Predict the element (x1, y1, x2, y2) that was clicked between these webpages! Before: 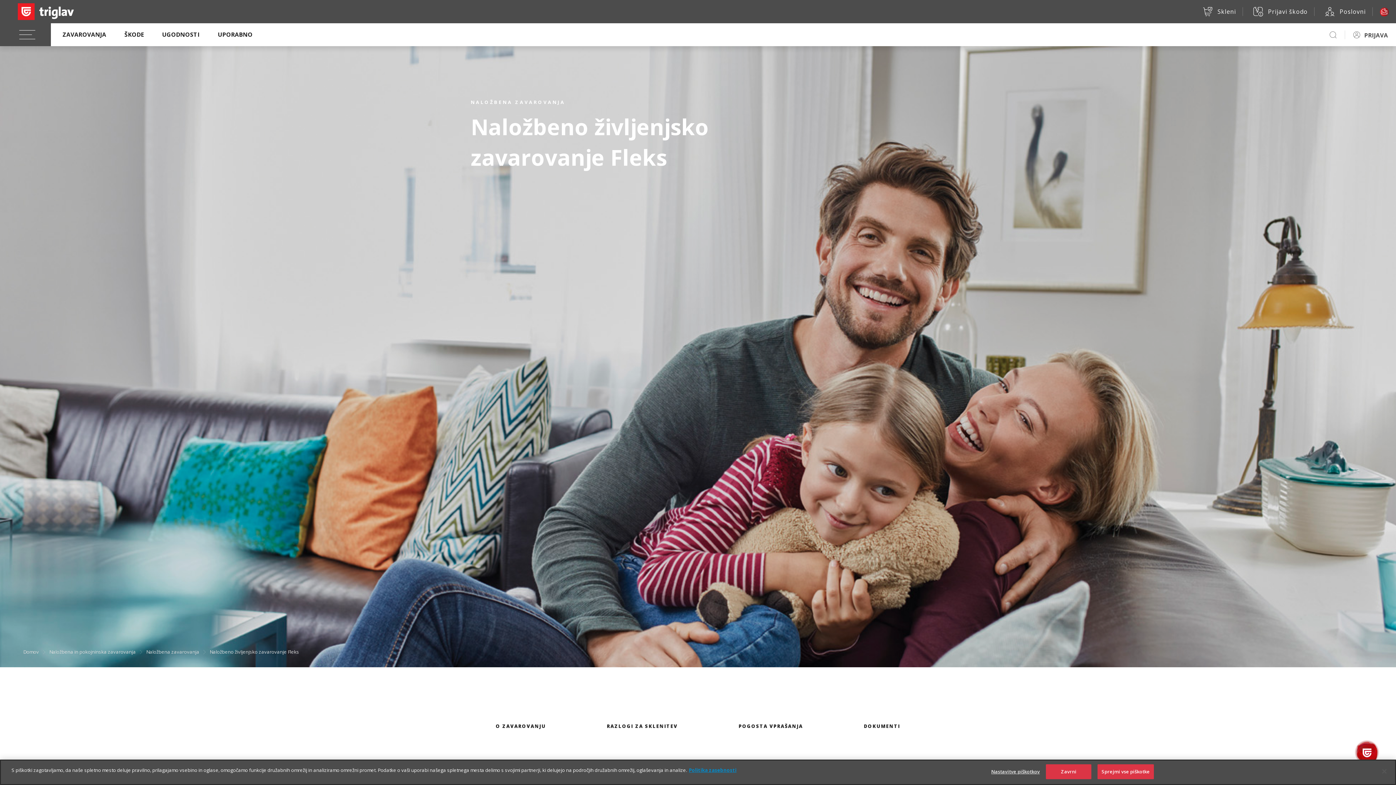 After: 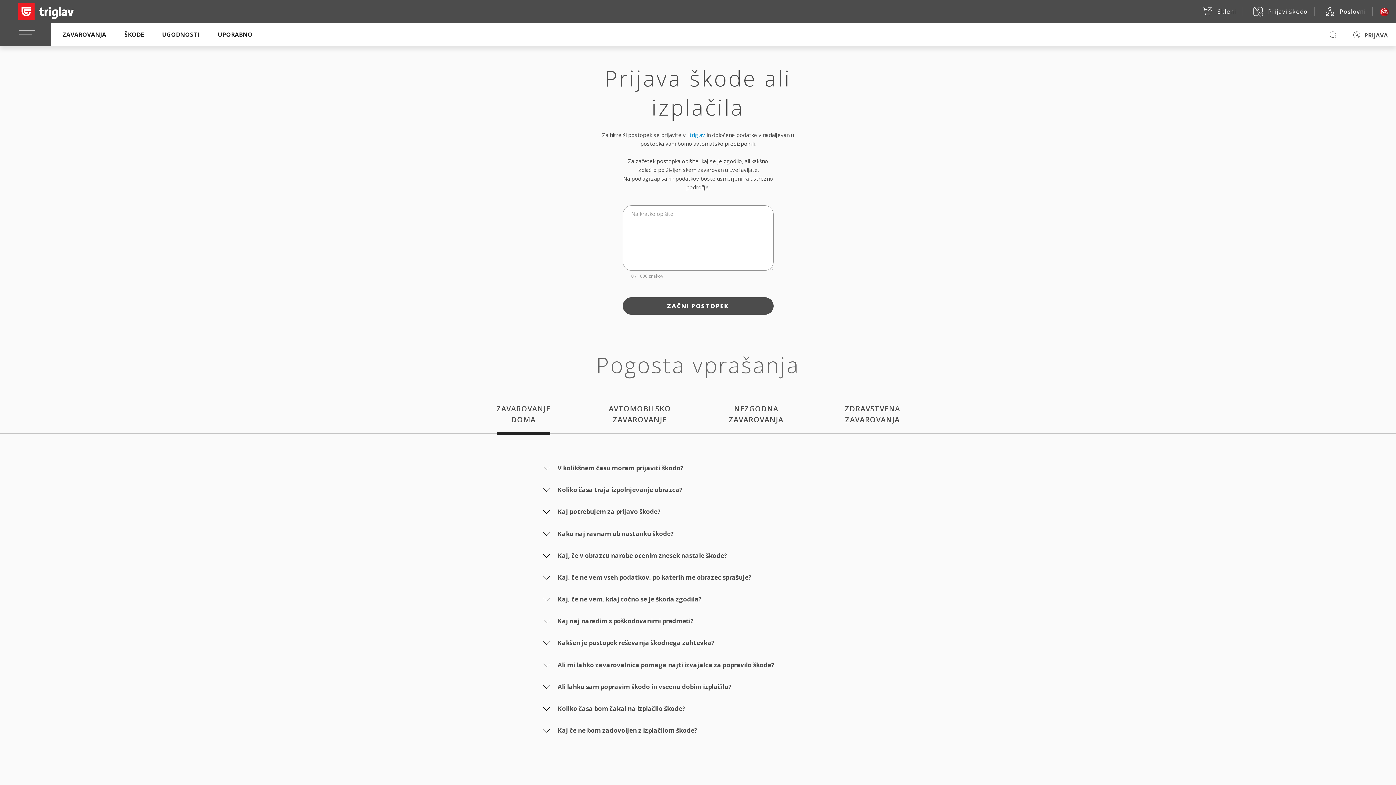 Action: label: Prijavi škodo bbox: (1242, 4, 1314, 18)